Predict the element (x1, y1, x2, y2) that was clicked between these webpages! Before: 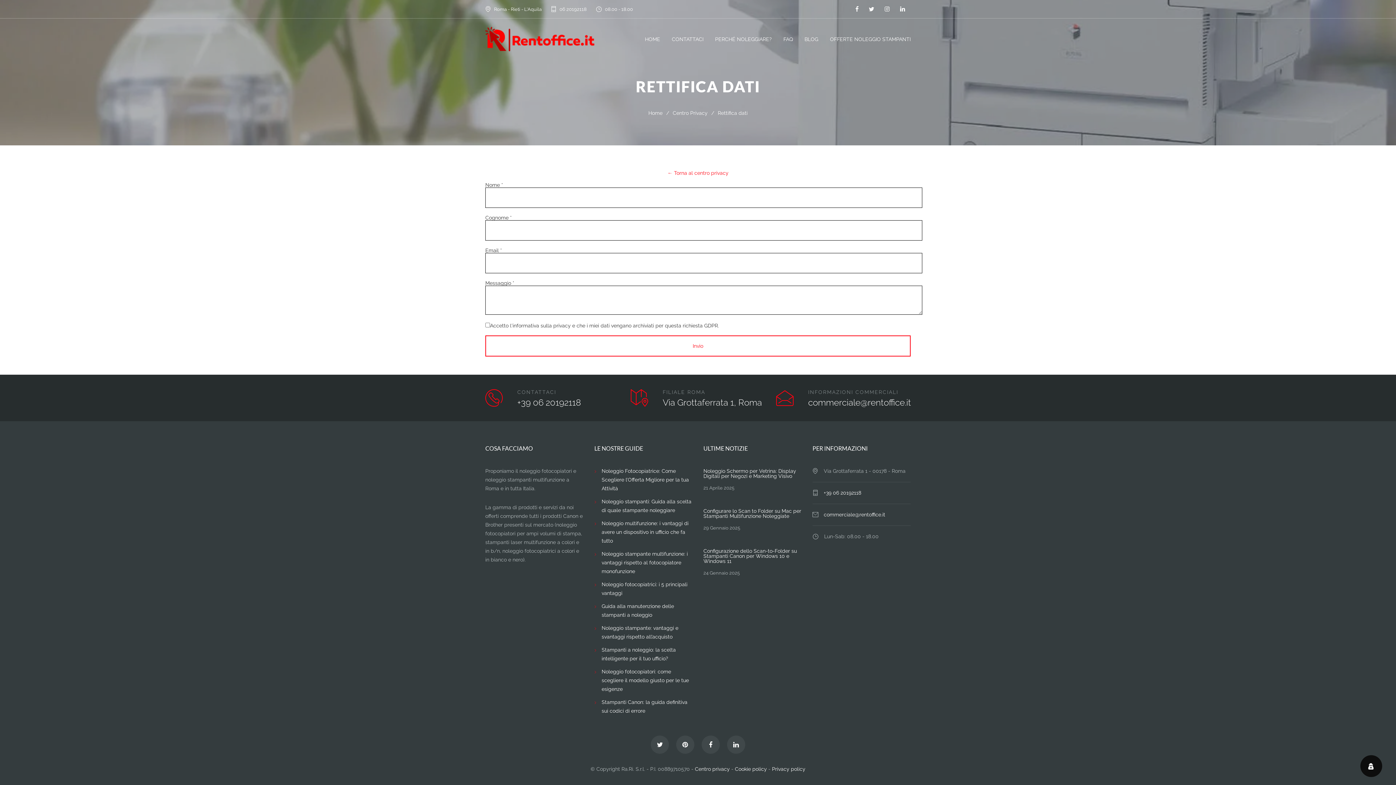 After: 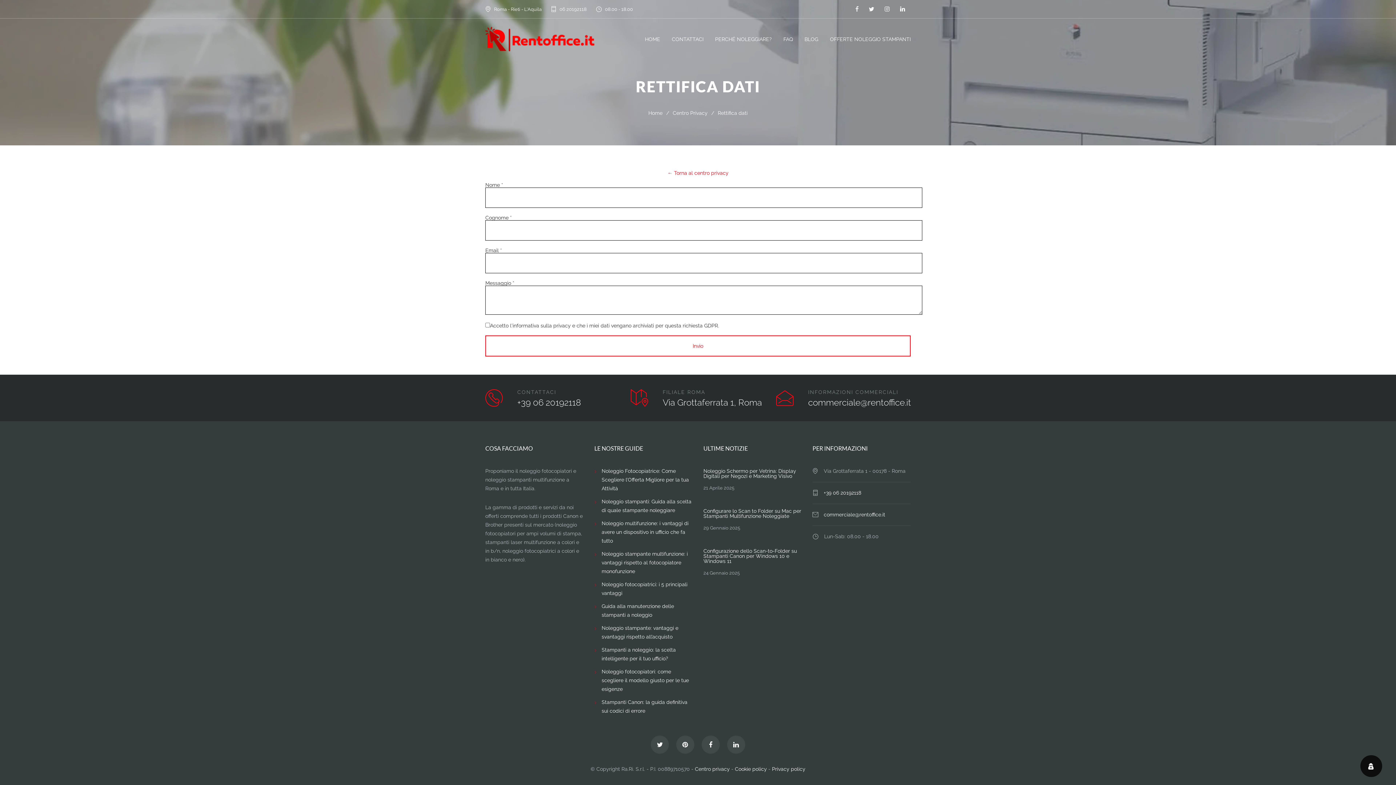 Action: bbox: (850, 0, 864, 18)